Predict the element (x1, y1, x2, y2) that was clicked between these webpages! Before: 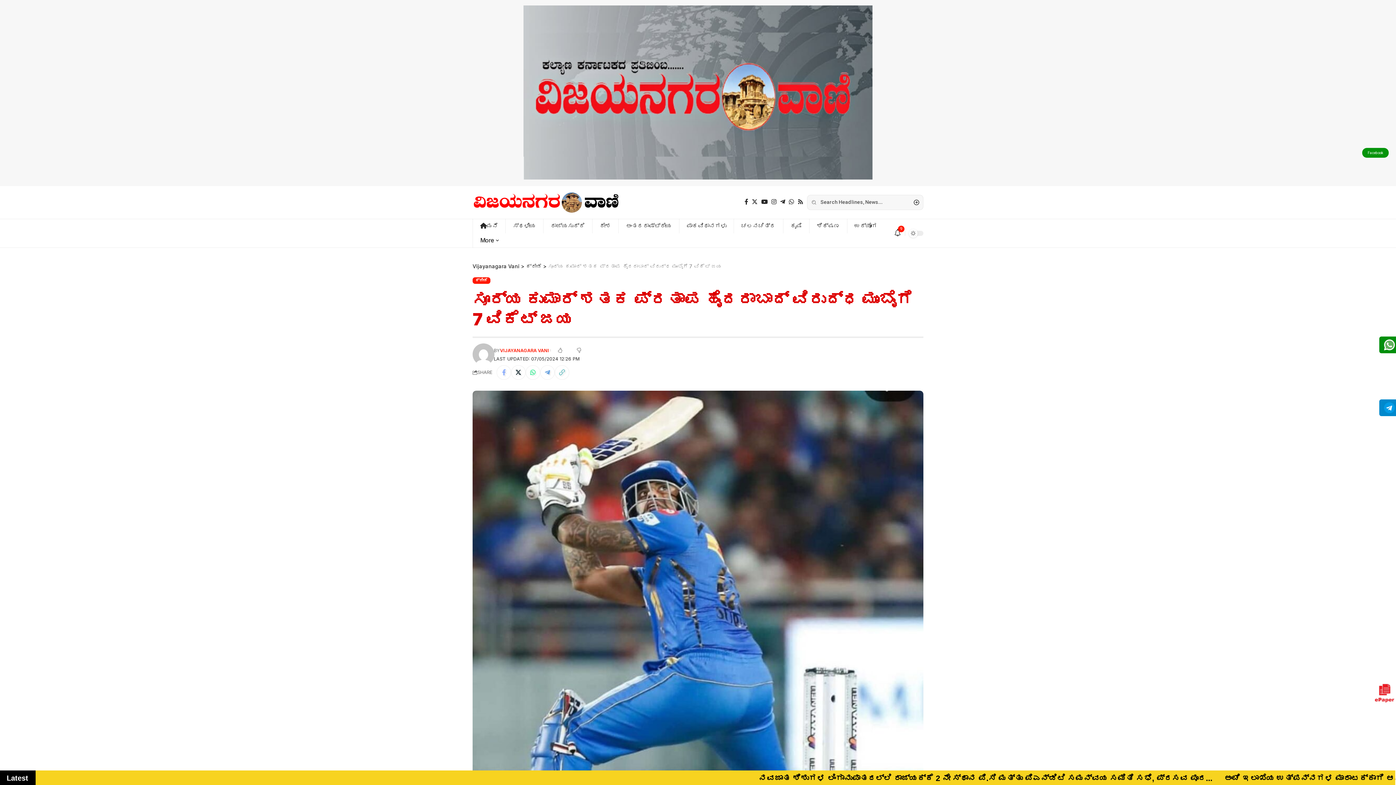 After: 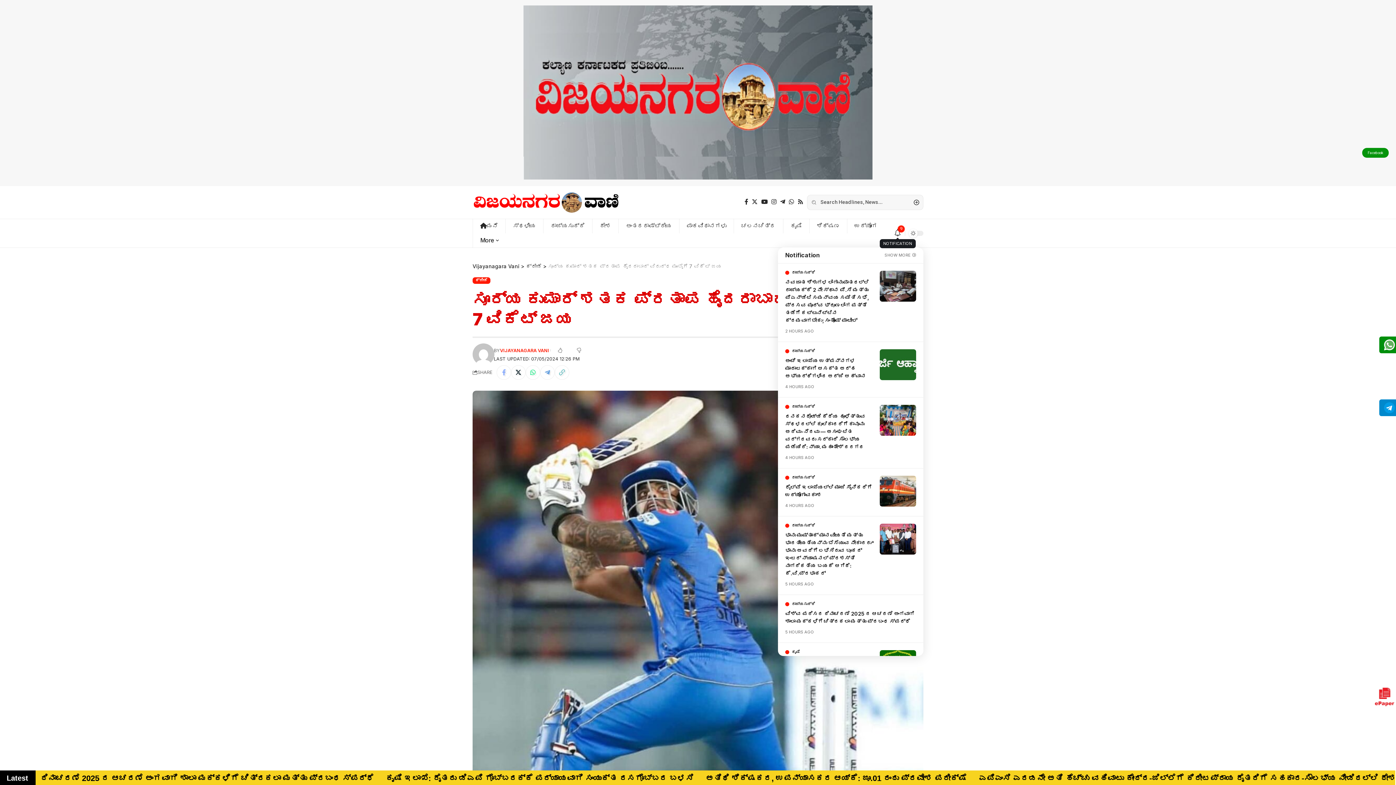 Action: bbox: (894, 229, 901, 237) label: notification